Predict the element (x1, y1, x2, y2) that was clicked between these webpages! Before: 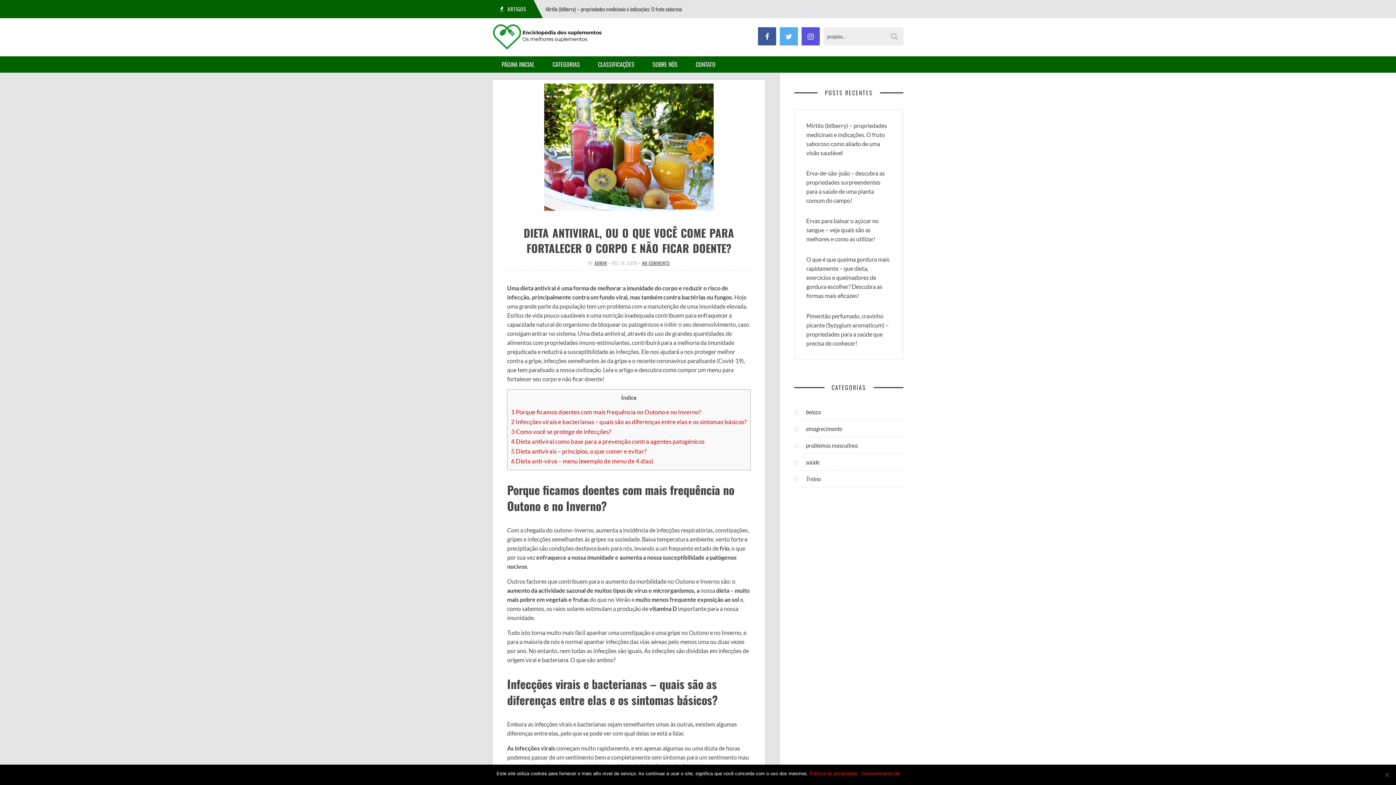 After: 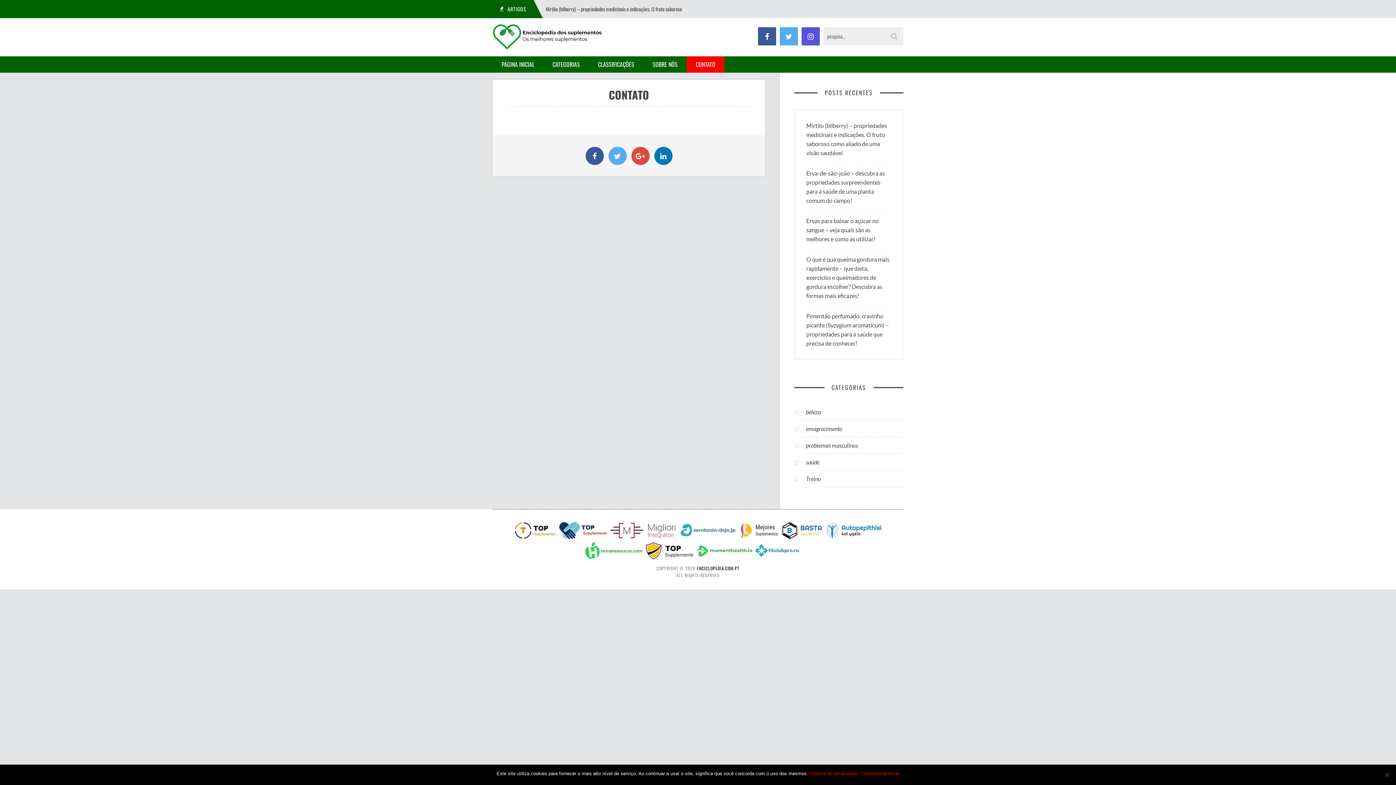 Action: bbox: (686, 56, 724, 72) label: CONTATO